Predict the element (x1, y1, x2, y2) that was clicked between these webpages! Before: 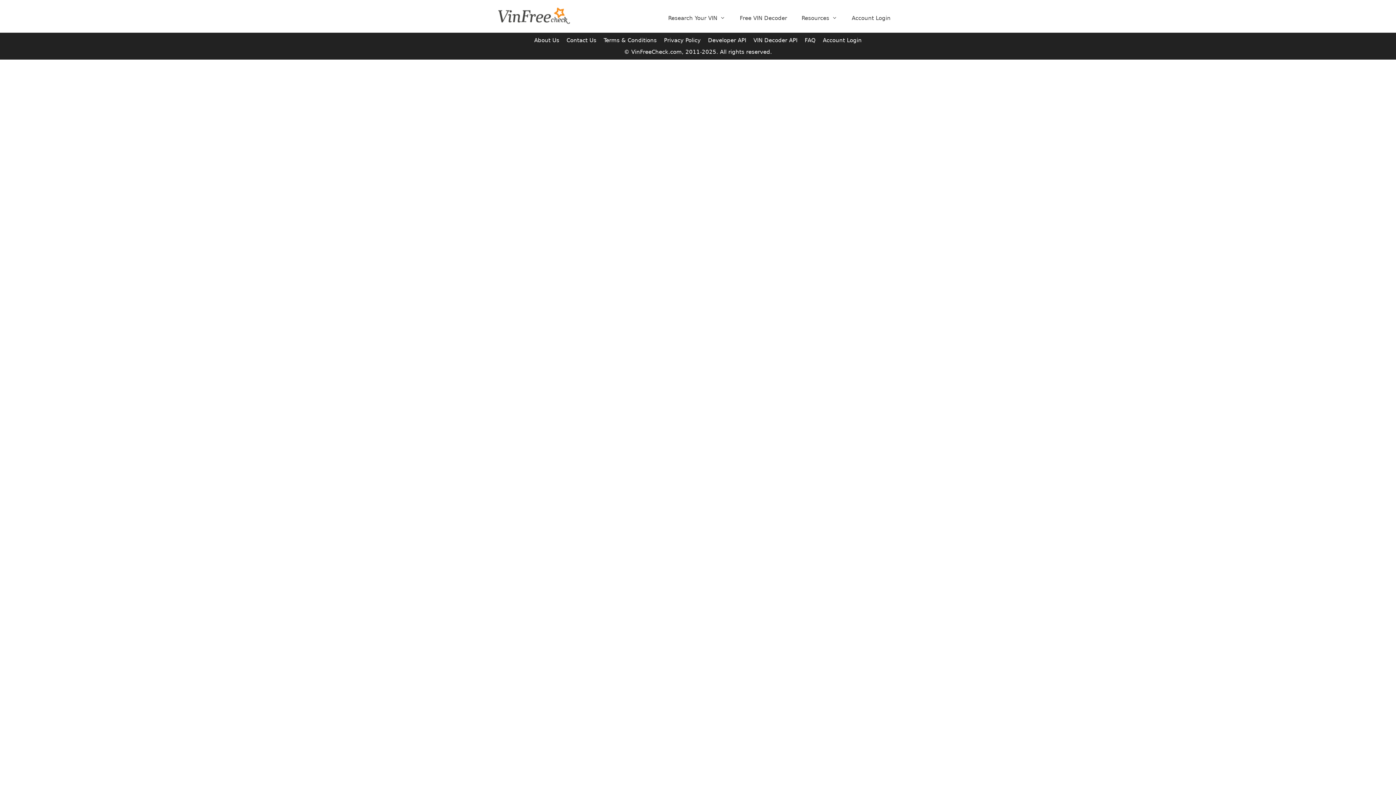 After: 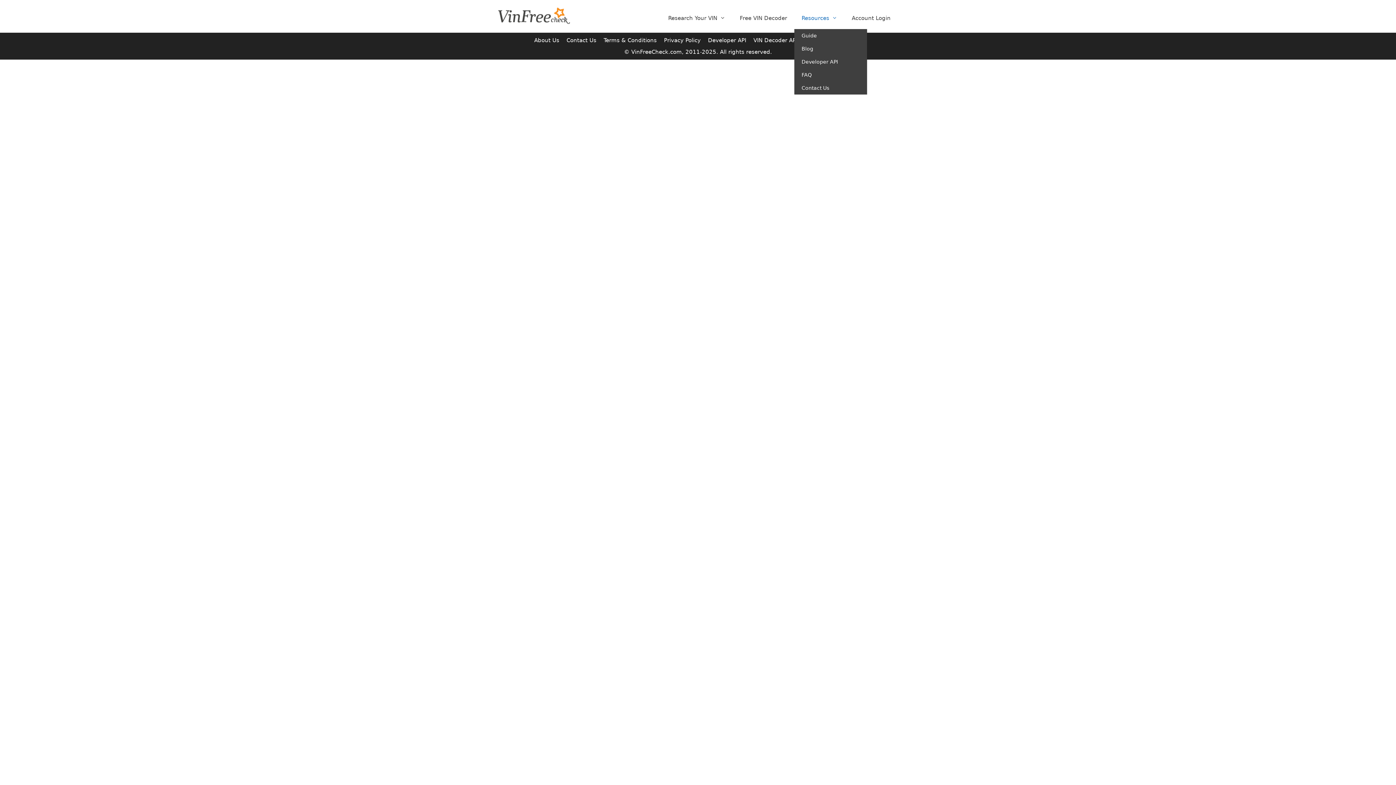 Action: bbox: (794, 7, 844, 29) label: Resources